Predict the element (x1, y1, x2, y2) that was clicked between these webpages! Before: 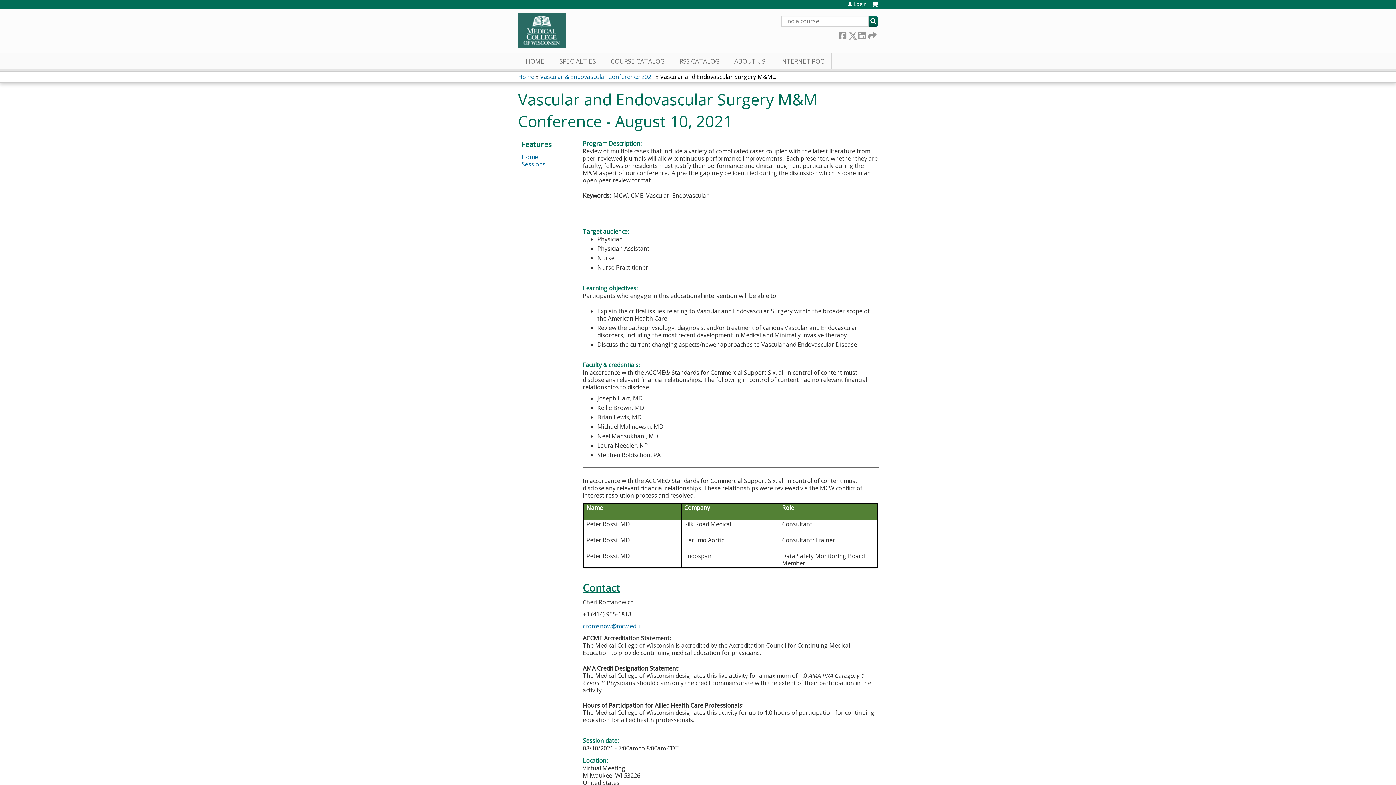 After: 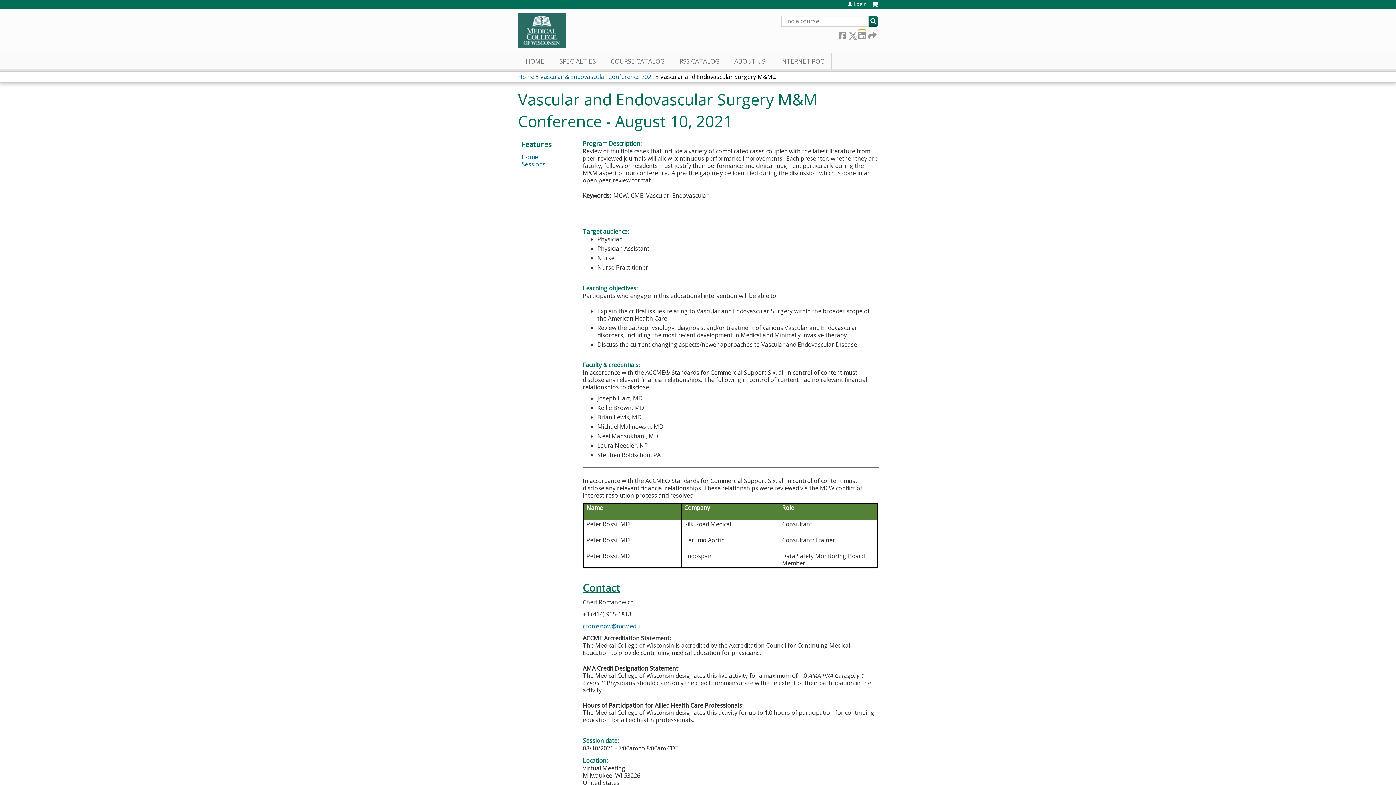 Action: bbox: (858, 30, 865, 38) label:  LinkedIn